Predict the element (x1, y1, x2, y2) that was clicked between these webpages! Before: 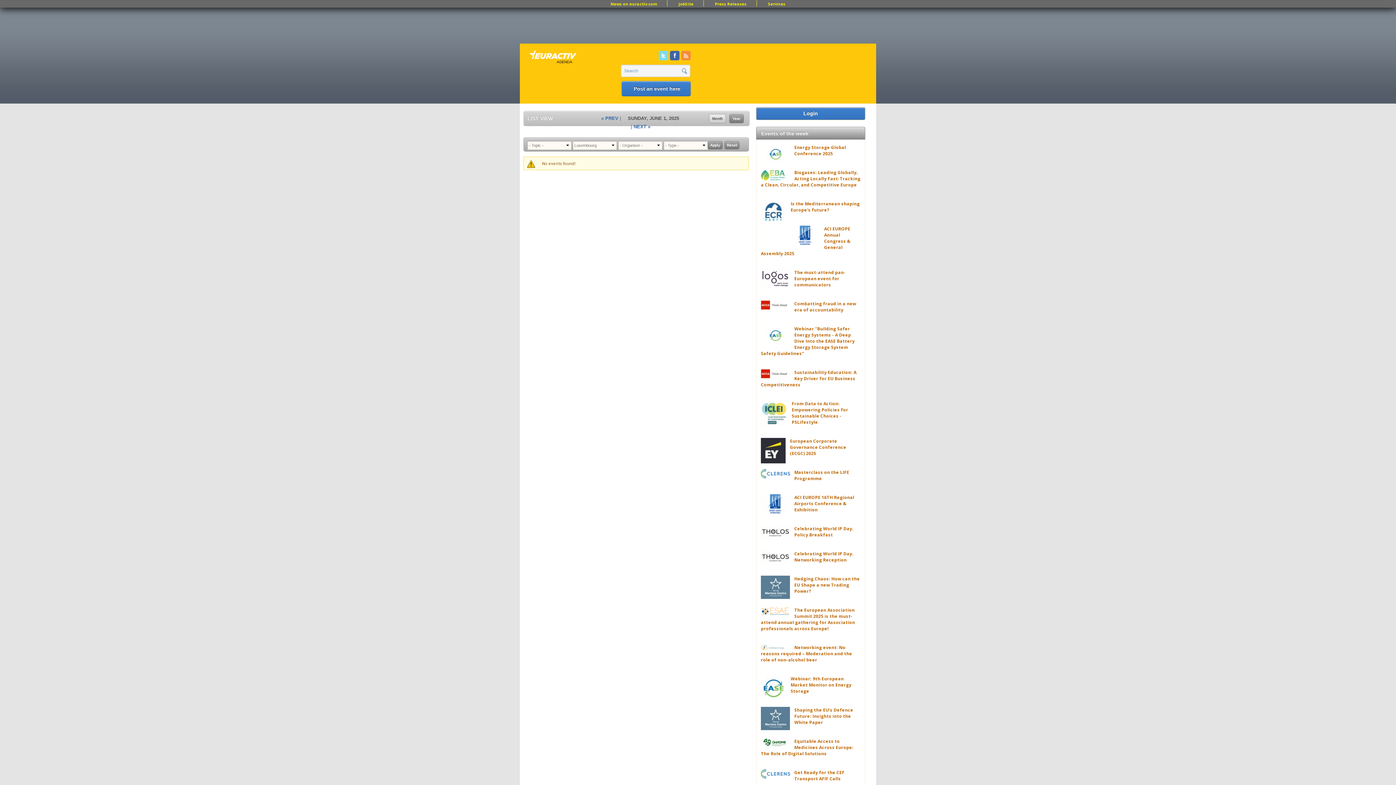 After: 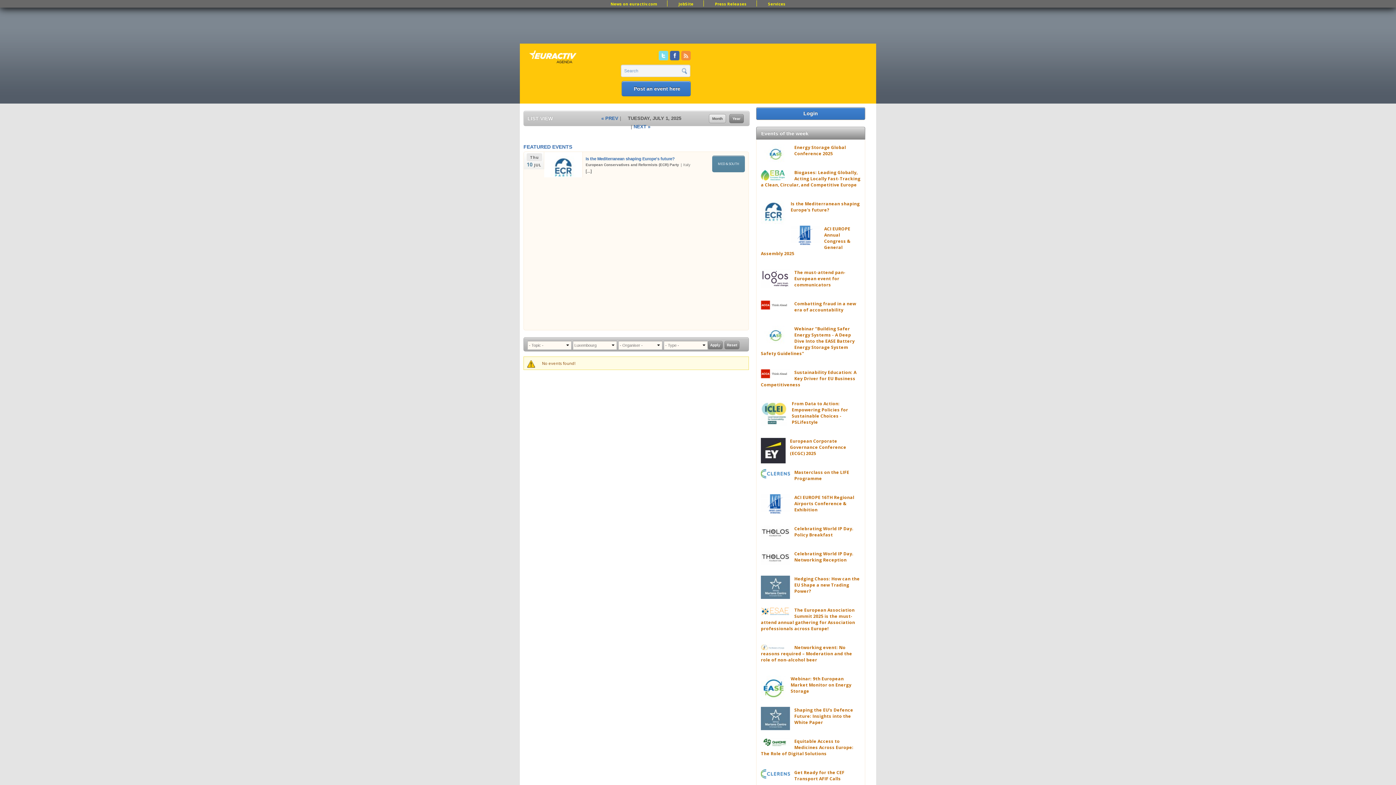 Action: bbox: (628, 122, 653, 131) label: NEXT »